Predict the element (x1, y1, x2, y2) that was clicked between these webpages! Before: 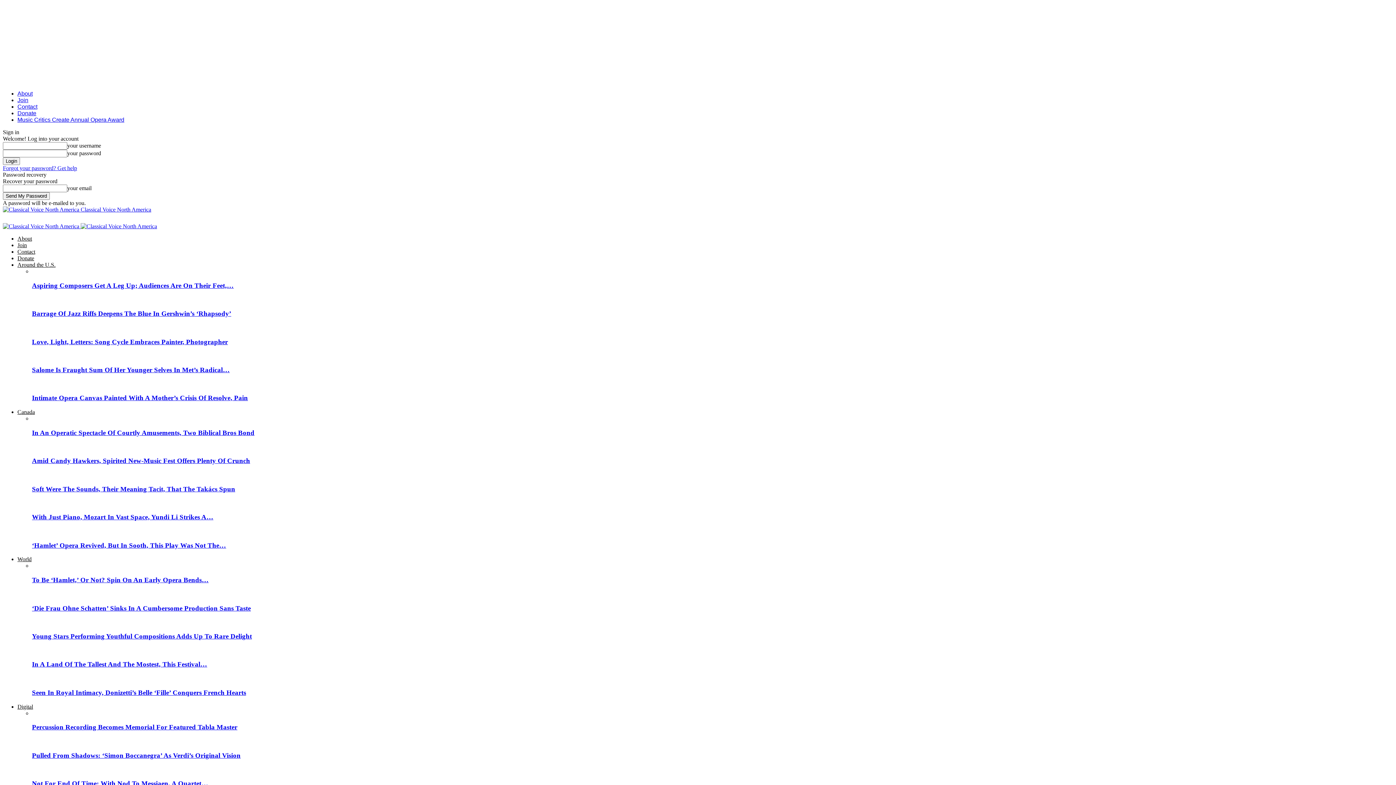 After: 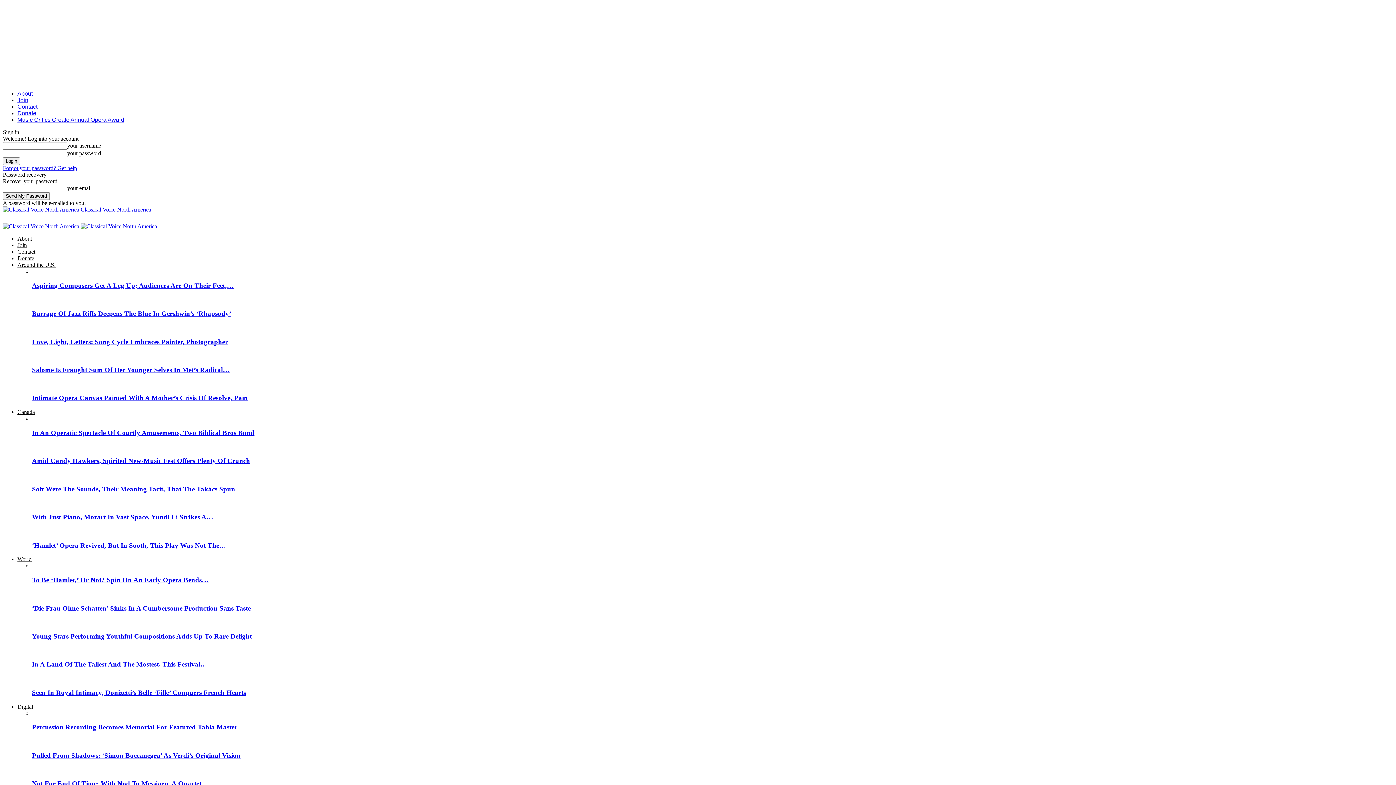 Action: label: Barrage Of Jazz Riffs Deepens The Blue In Gershwin’s ‘Rhapsody’ bbox: (32, 309, 231, 317)